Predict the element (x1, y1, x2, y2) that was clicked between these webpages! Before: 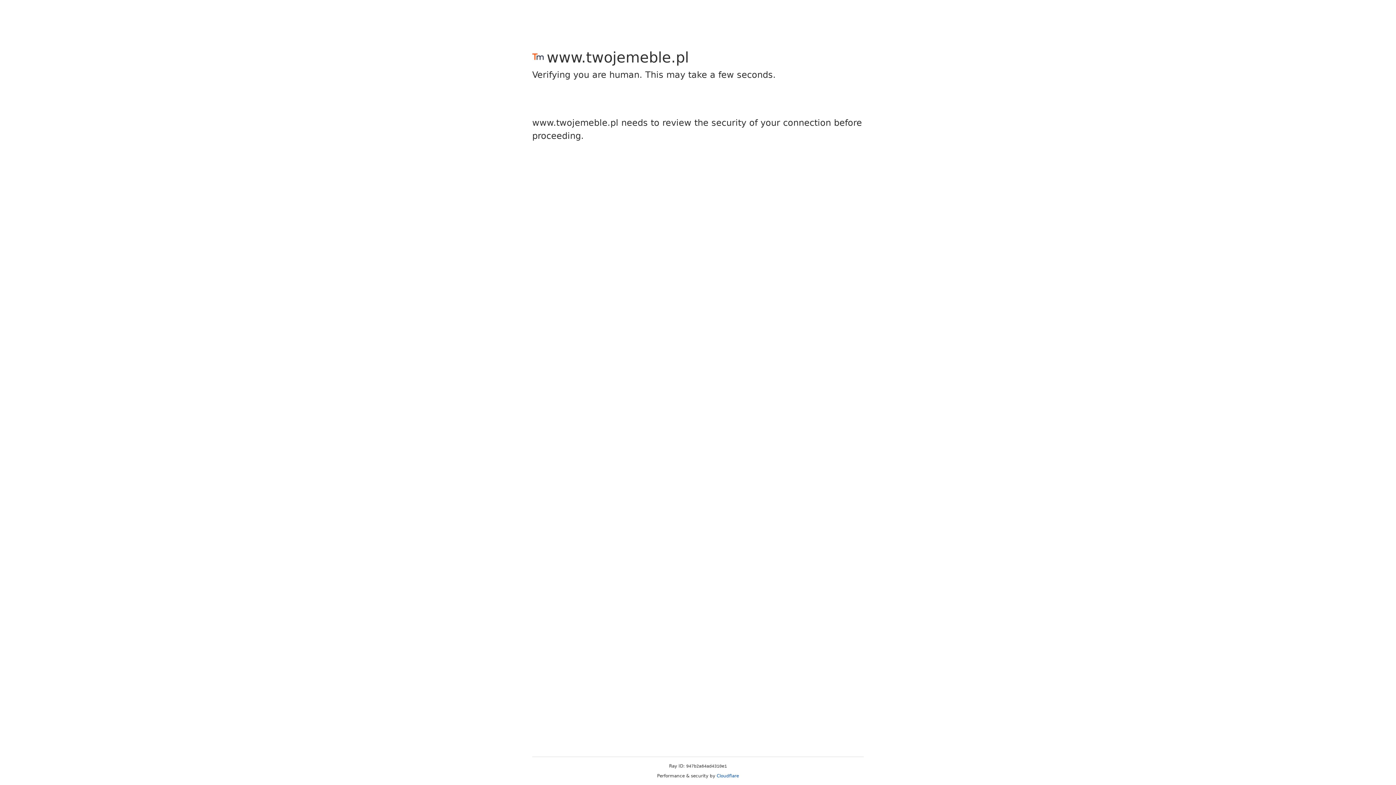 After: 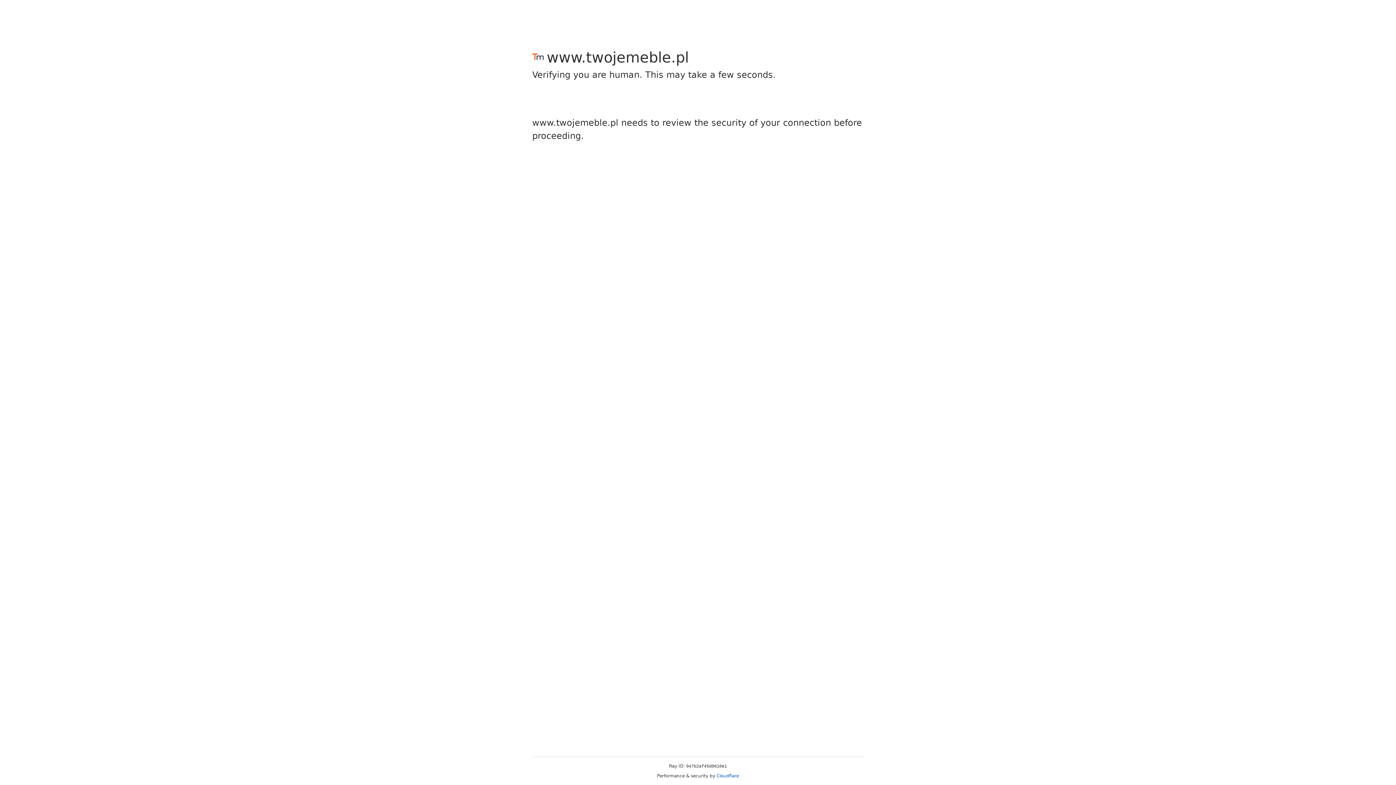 Action: label: Cloudflare bbox: (716, 773, 739, 778)